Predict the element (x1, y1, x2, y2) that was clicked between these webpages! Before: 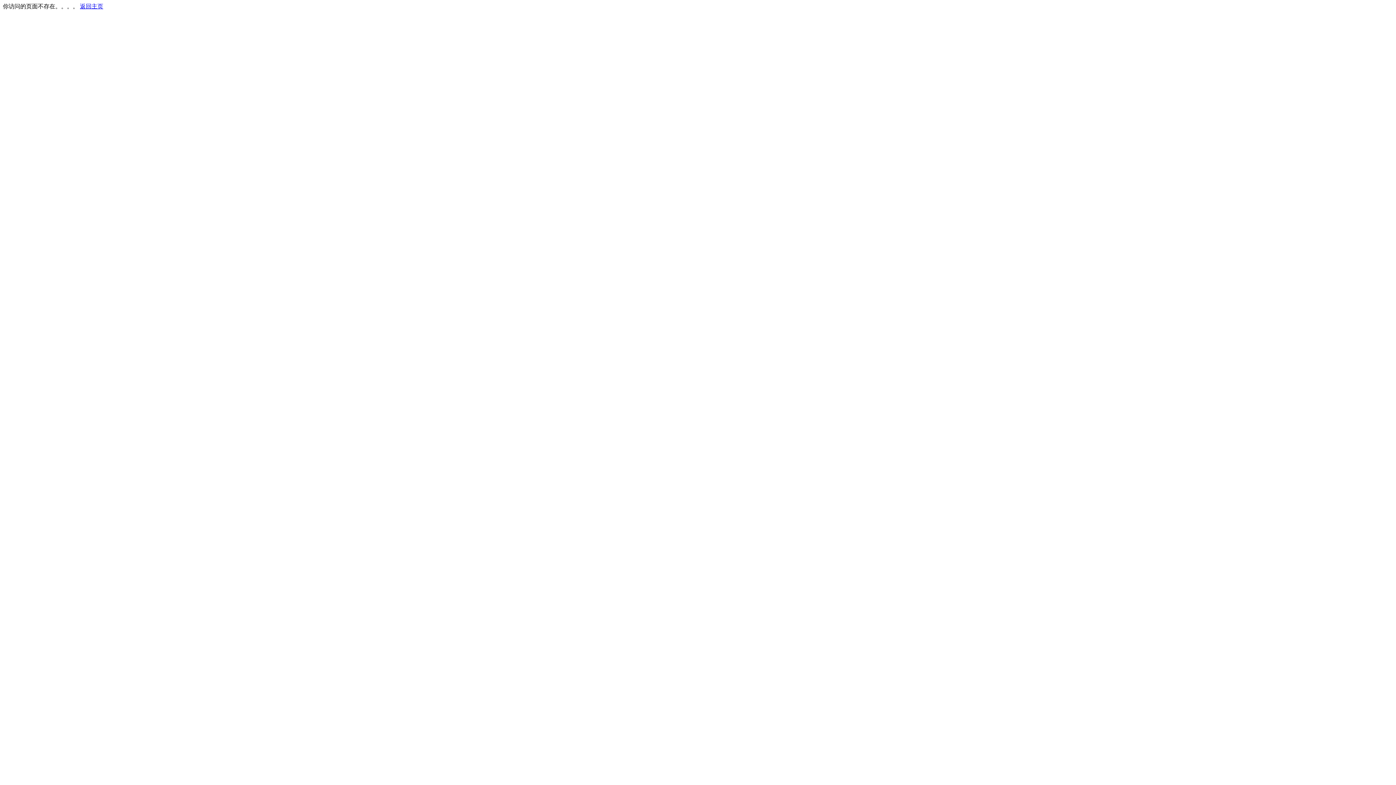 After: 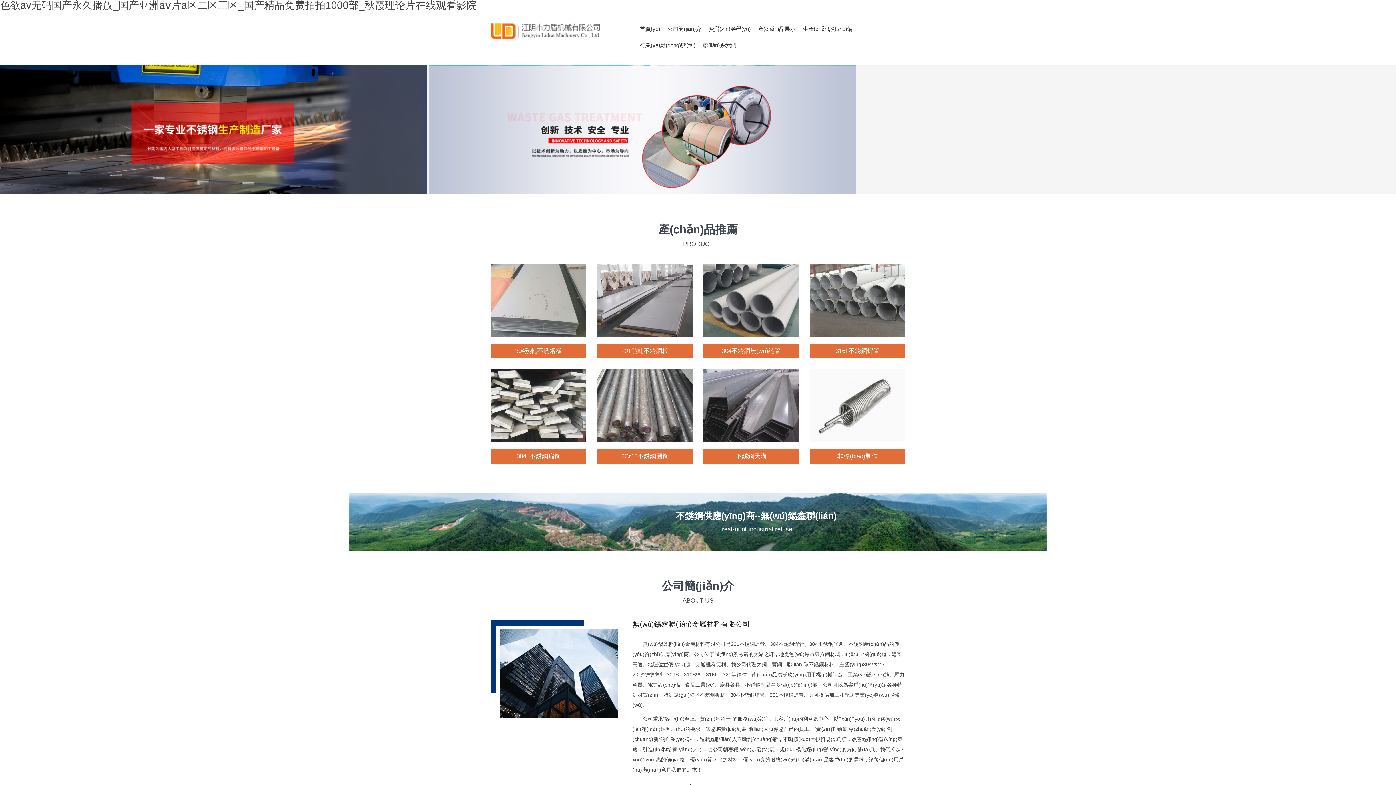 Action: label: 返回主页 bbox: (80, 3, 103, 9)